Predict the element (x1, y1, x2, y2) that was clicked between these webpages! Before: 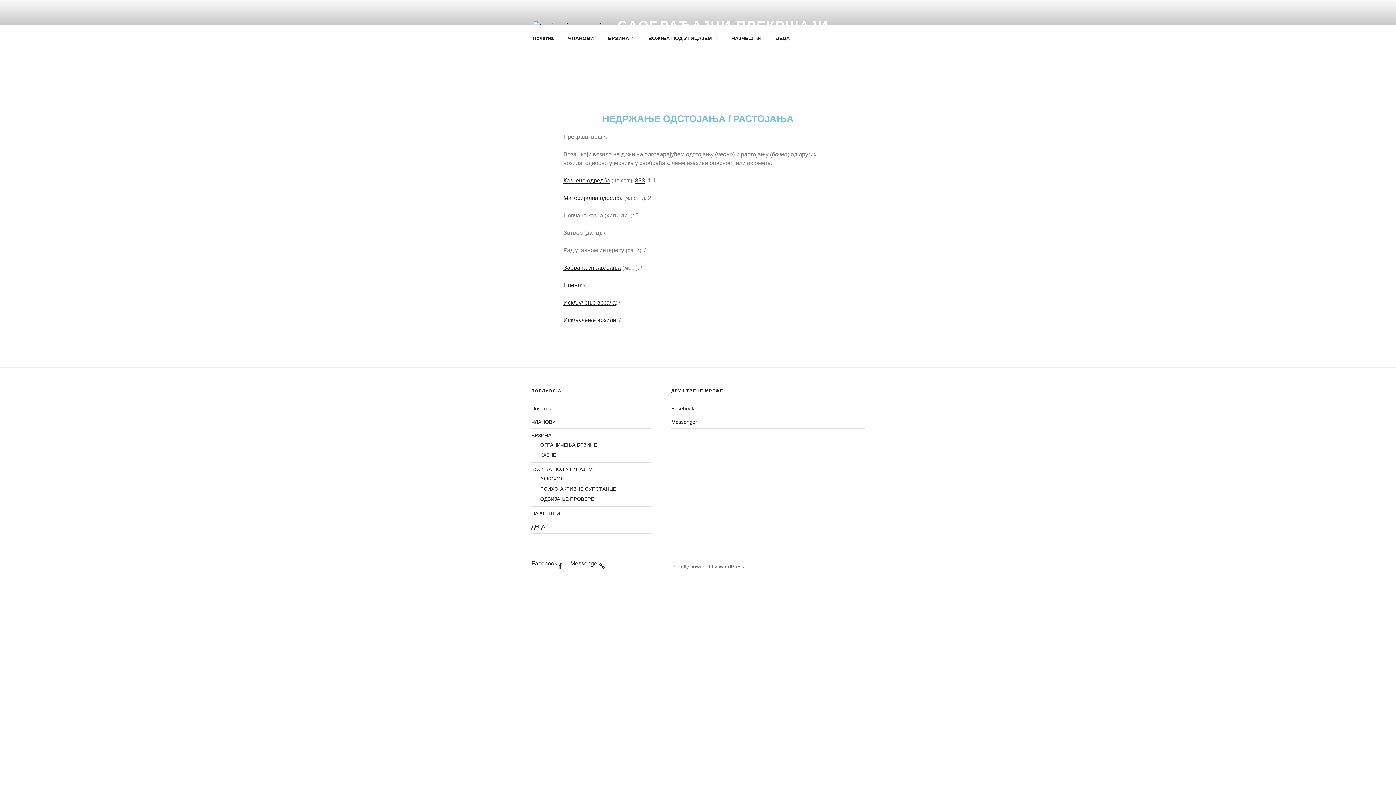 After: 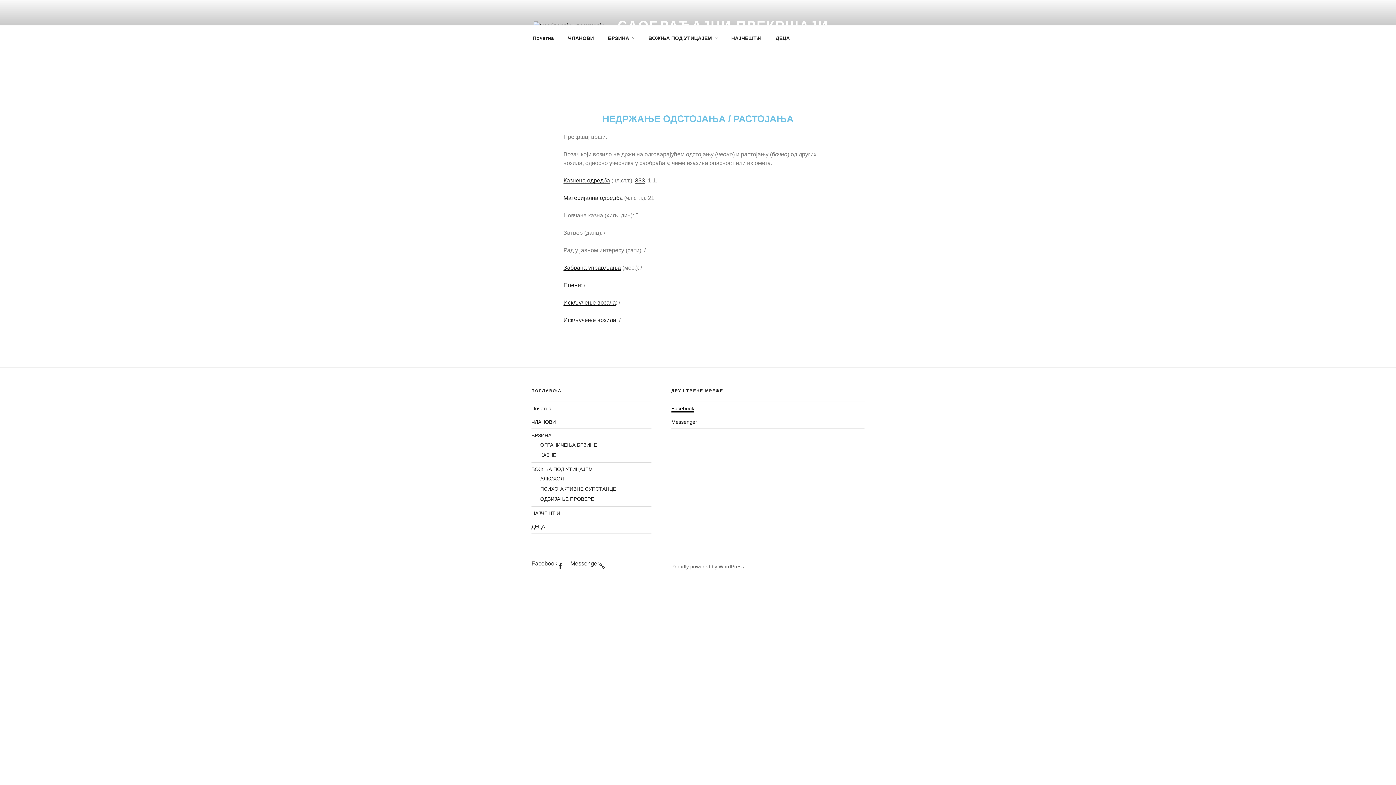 Action: bbox: (671, 405, 694, 411) label: Facebook